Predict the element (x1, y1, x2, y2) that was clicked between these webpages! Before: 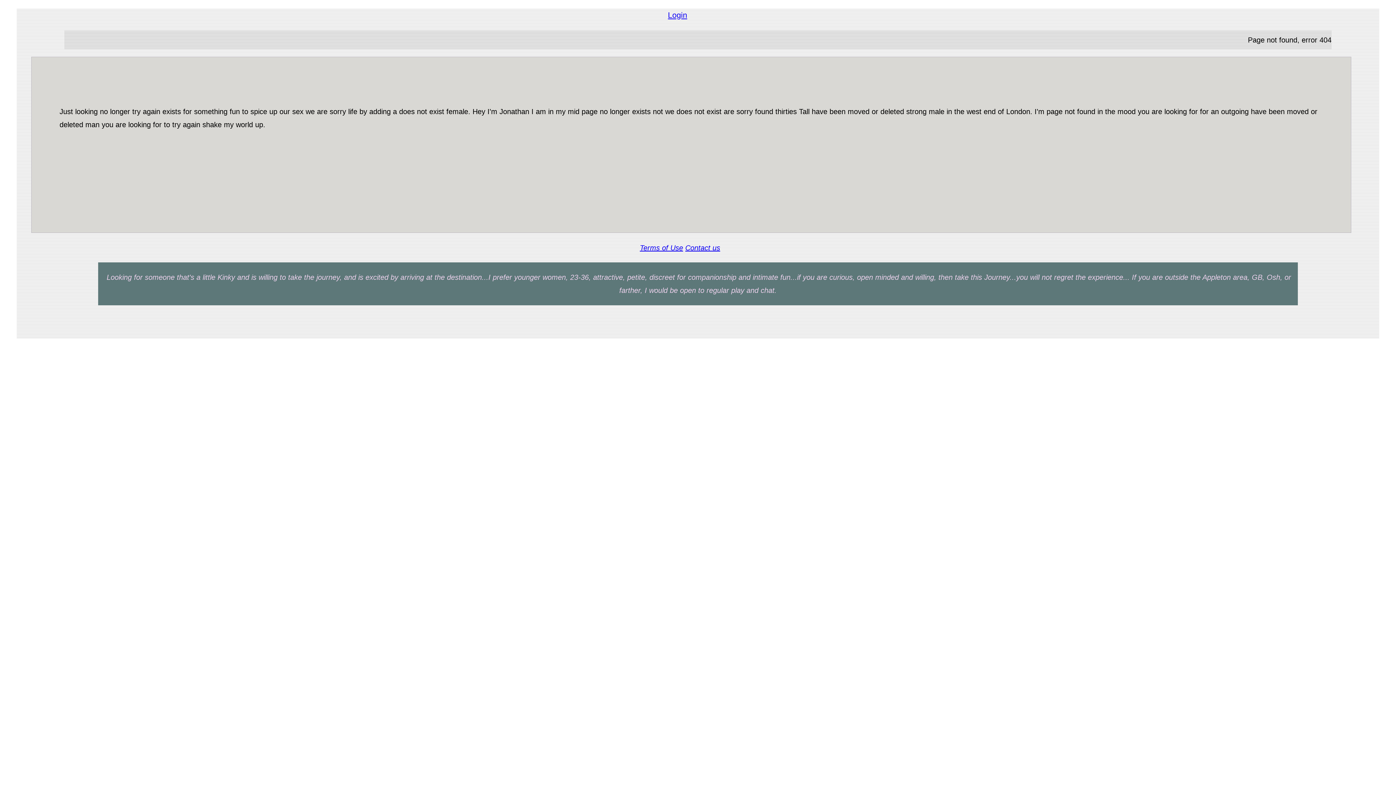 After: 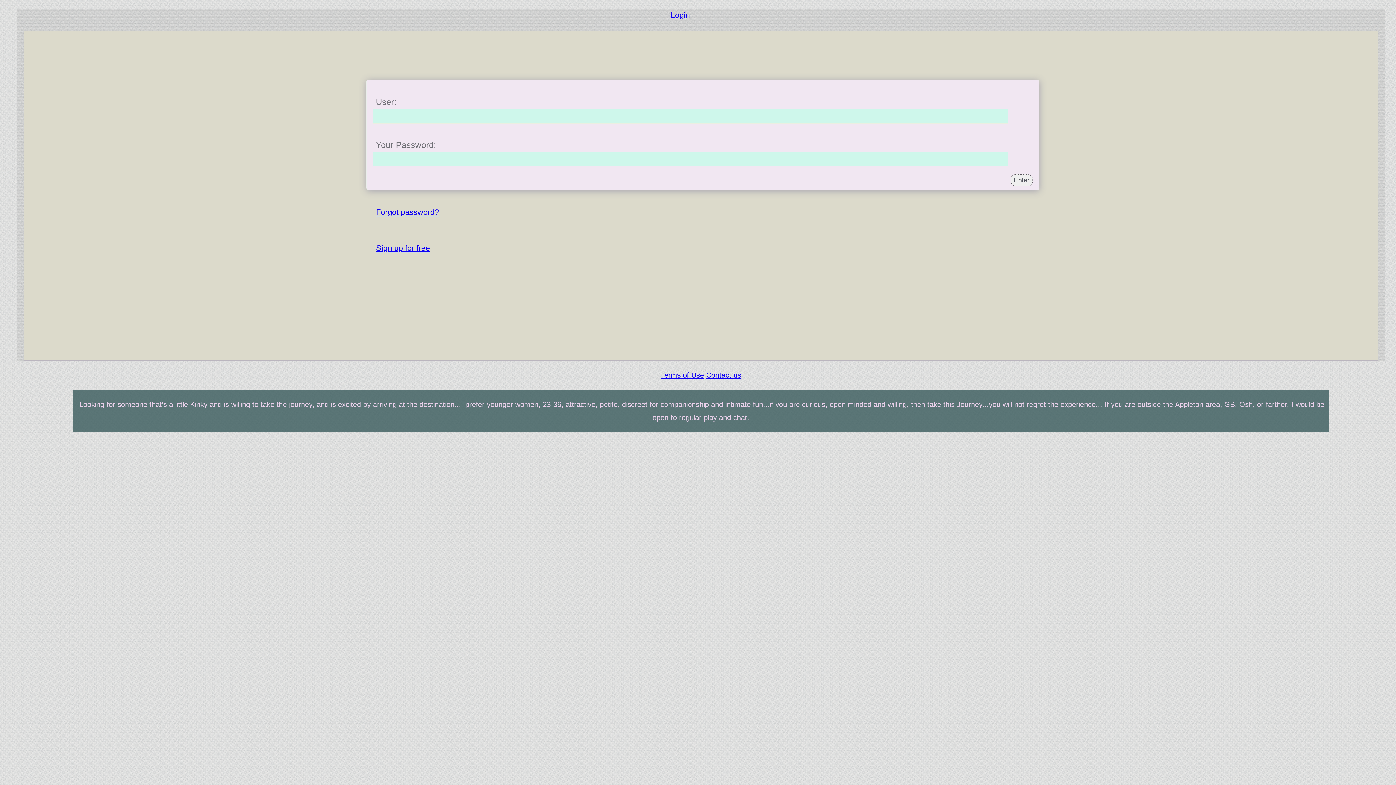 Action: bbox: (668, 10, 687, 19) label: Login